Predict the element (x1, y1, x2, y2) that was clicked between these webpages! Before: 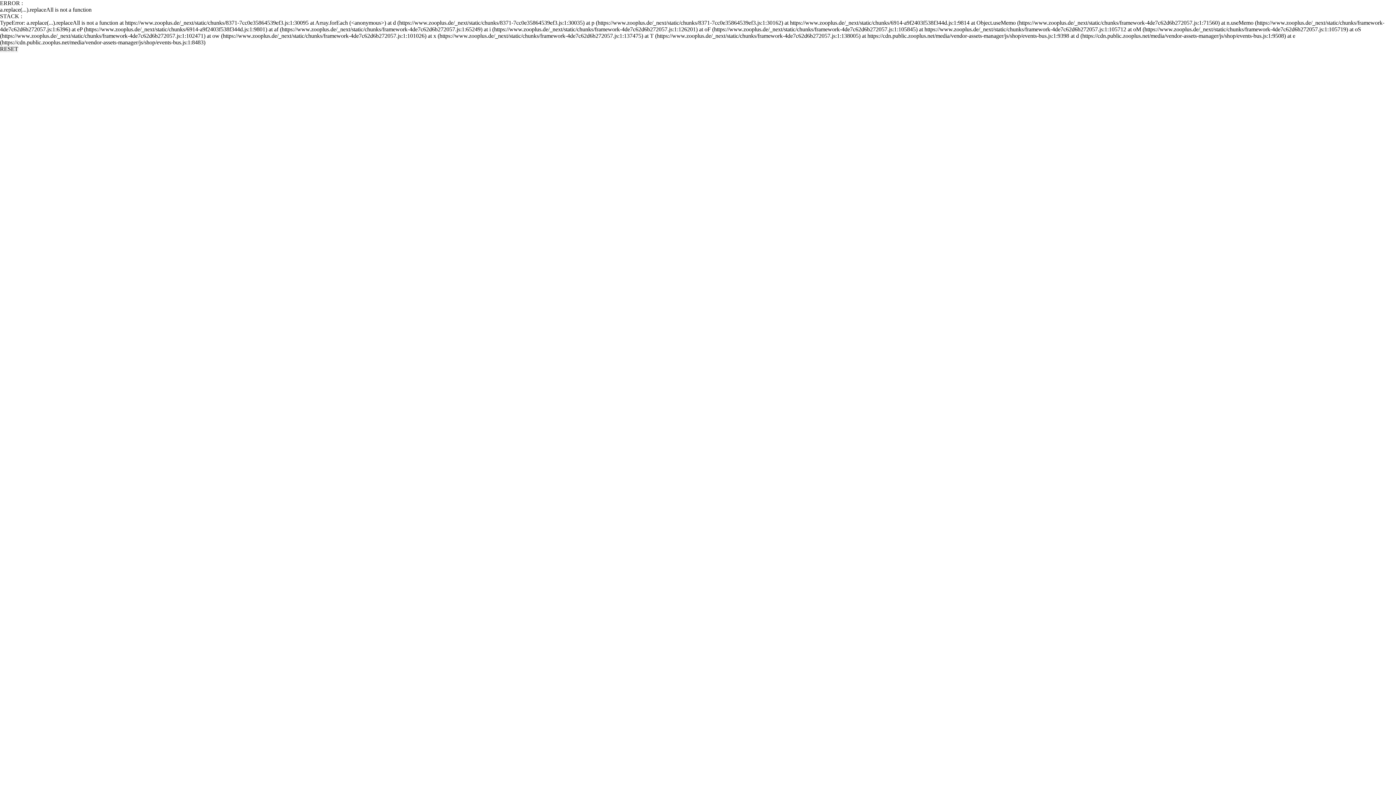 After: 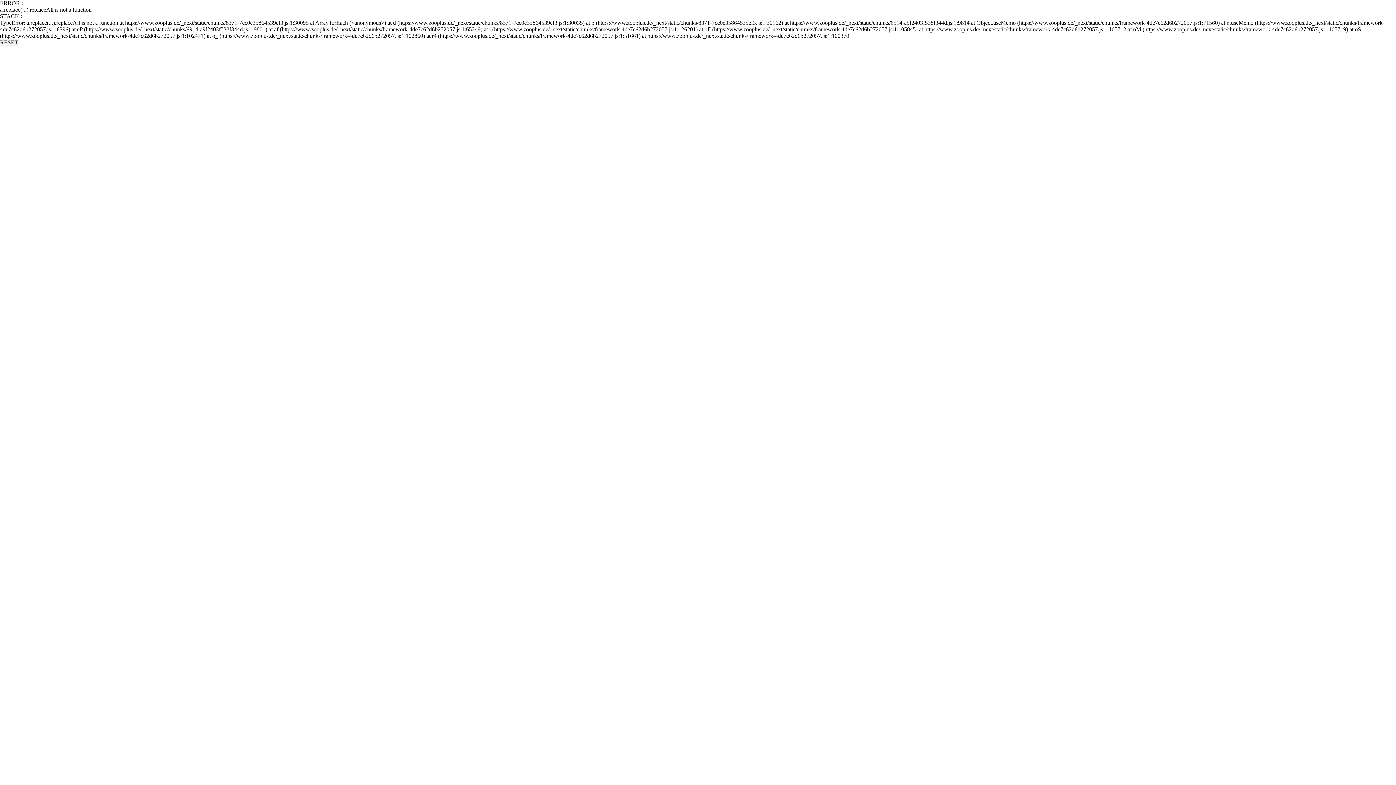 Action: label: RESET bbox: (0, 45, 18, 52)